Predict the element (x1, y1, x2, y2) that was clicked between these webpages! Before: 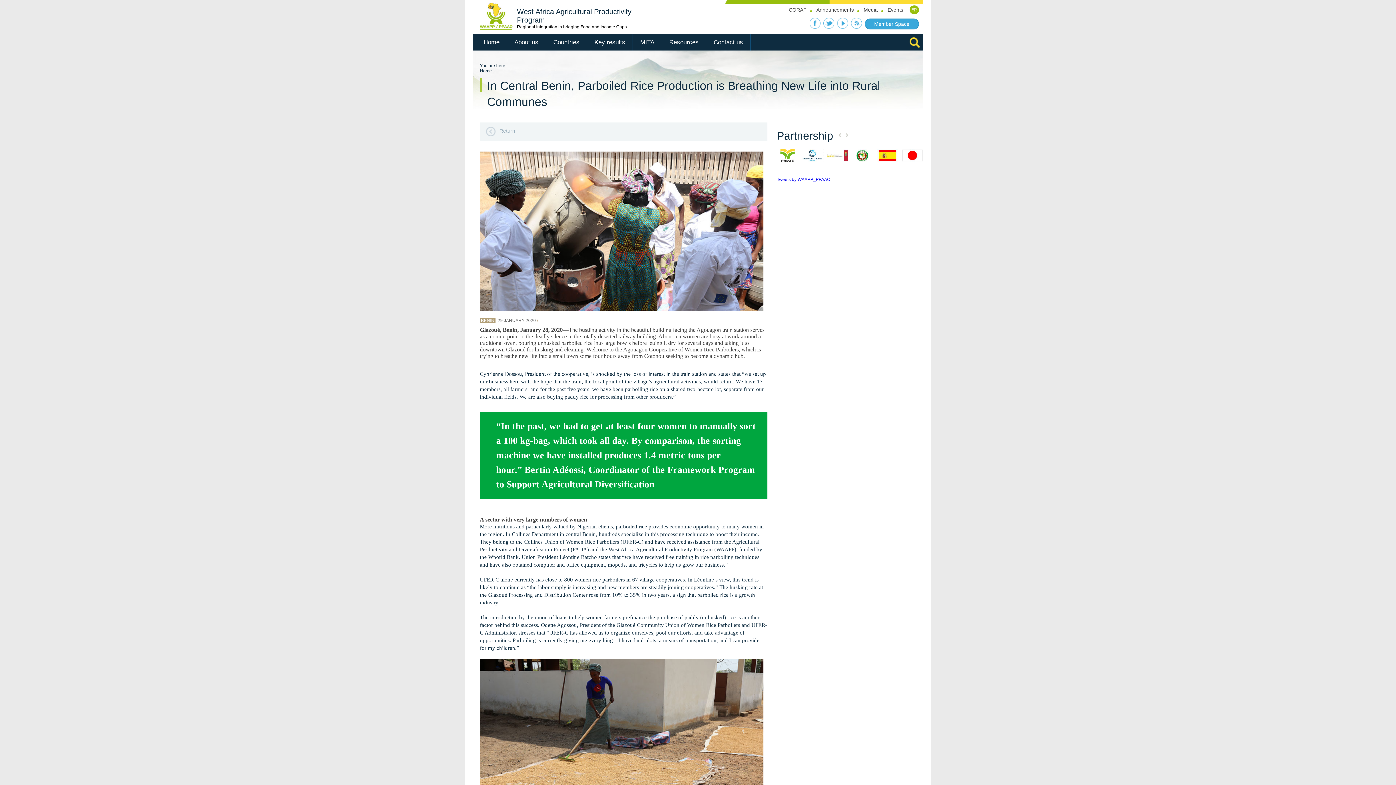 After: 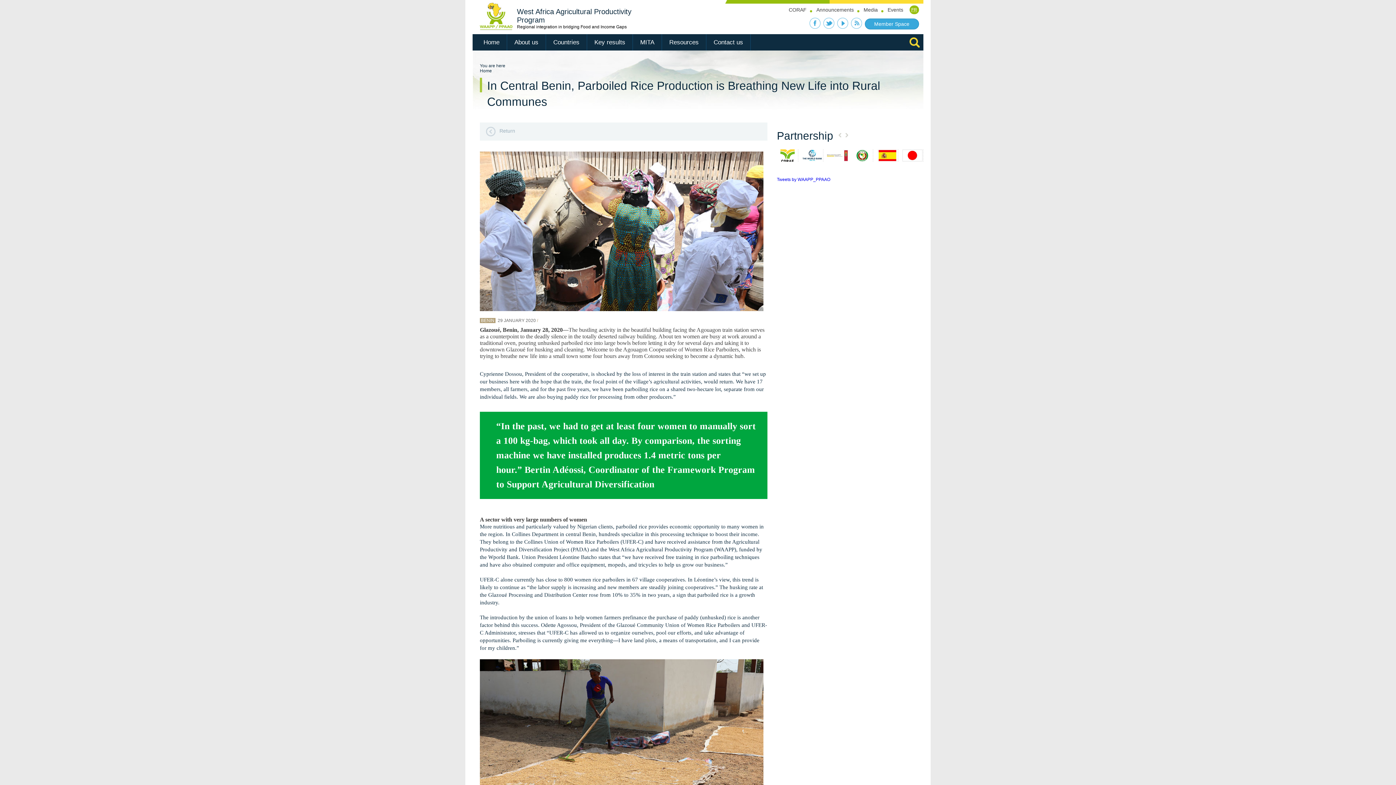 Action: bbox: (777, 149, 798, 161)